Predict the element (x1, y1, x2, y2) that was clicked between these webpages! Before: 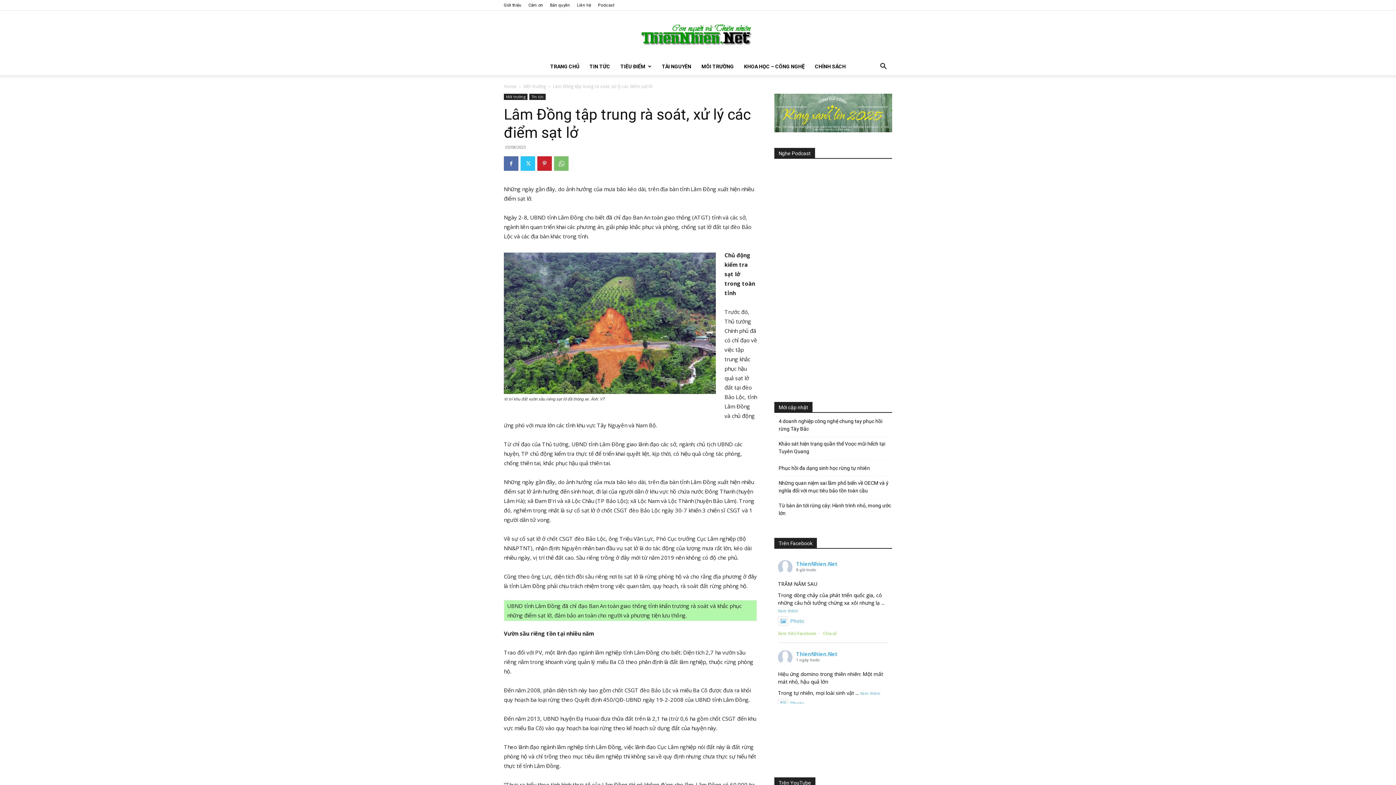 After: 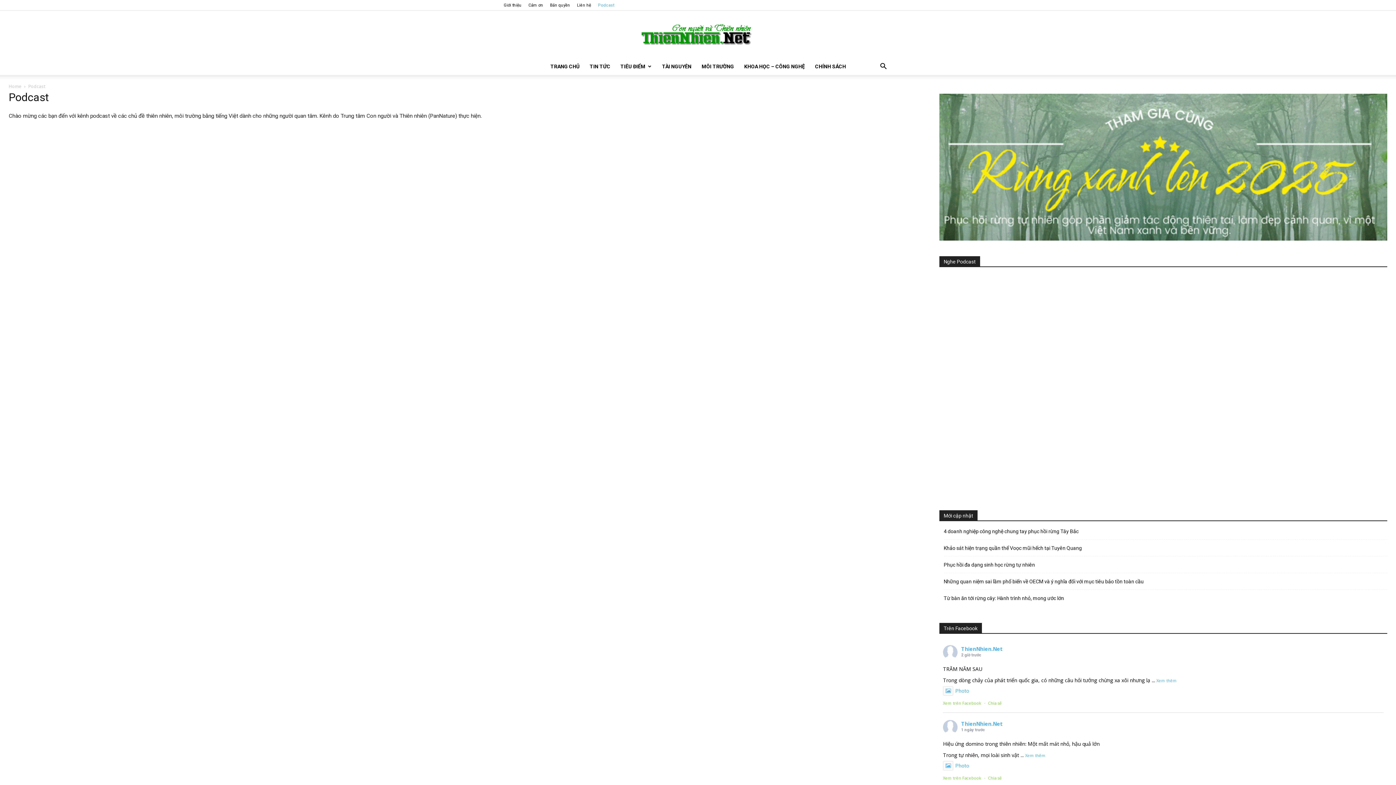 Action: label: Podcast bbox: (598, 2, 614, 7)